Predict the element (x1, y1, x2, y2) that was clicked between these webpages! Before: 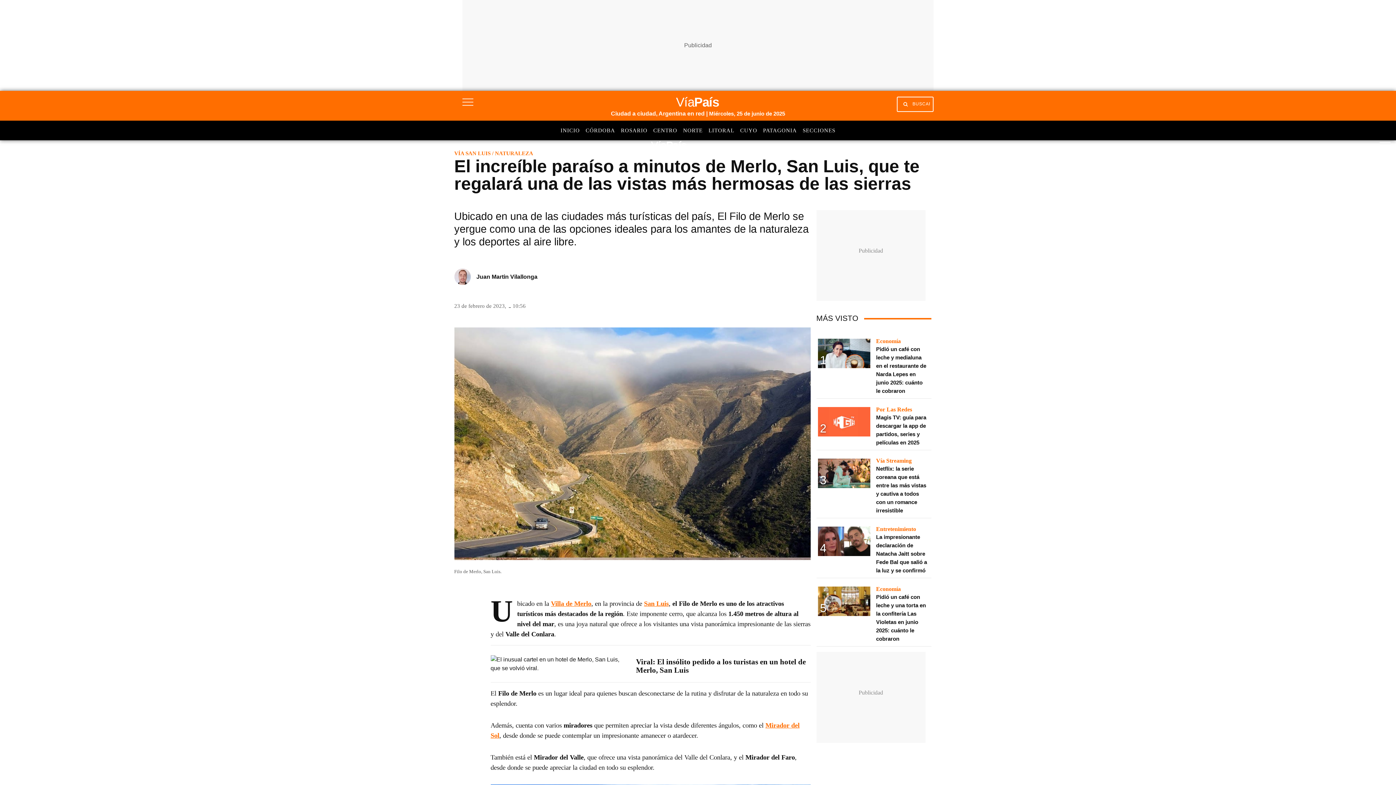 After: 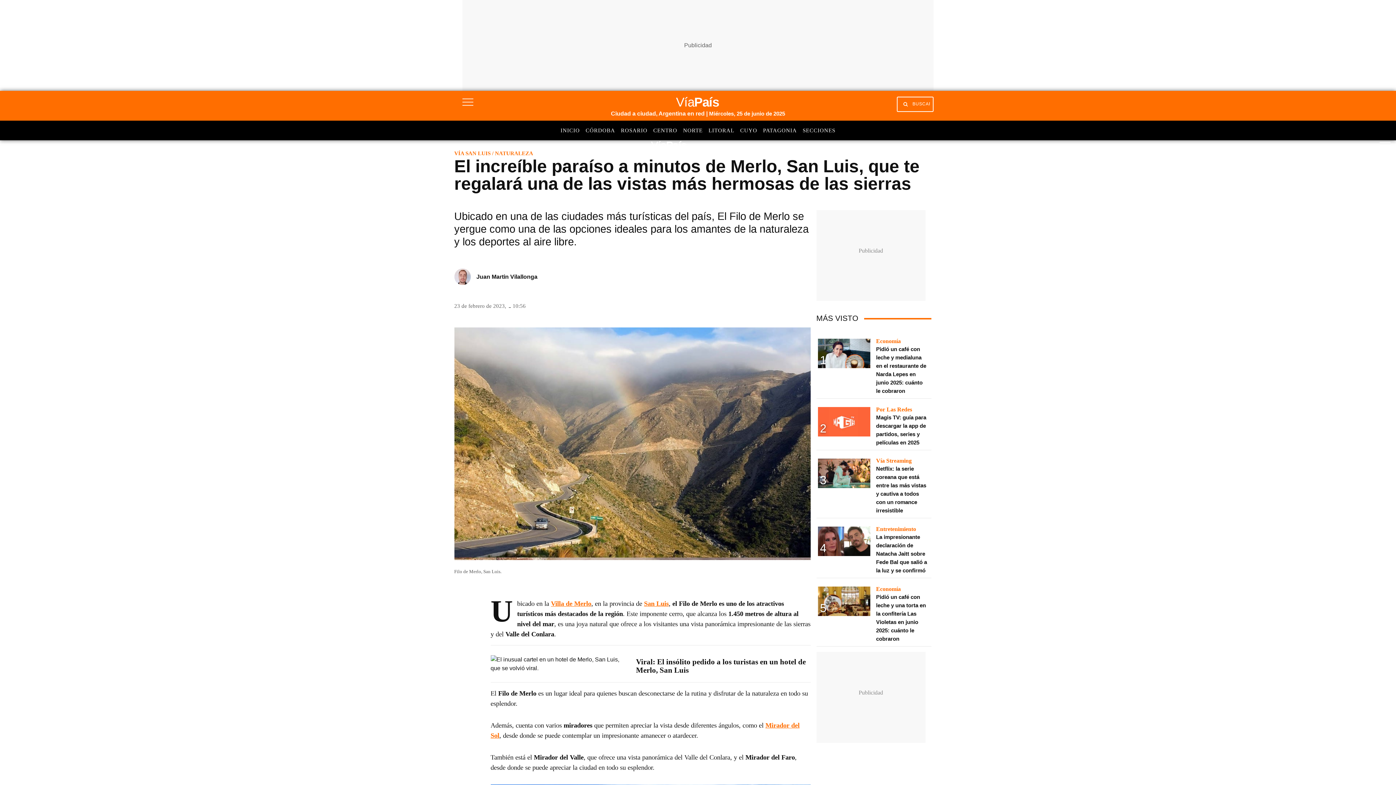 Action: bbox: (454, 633, 472, 639)